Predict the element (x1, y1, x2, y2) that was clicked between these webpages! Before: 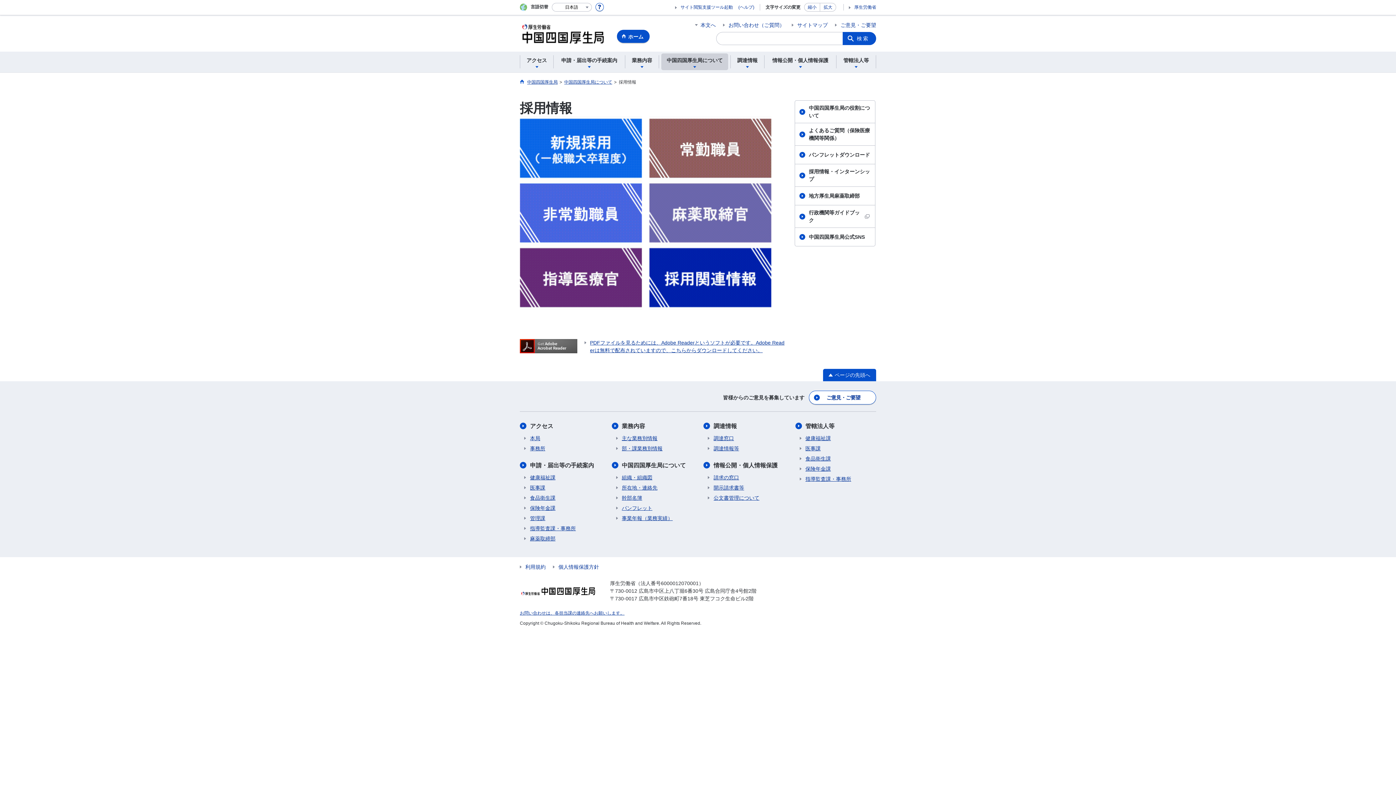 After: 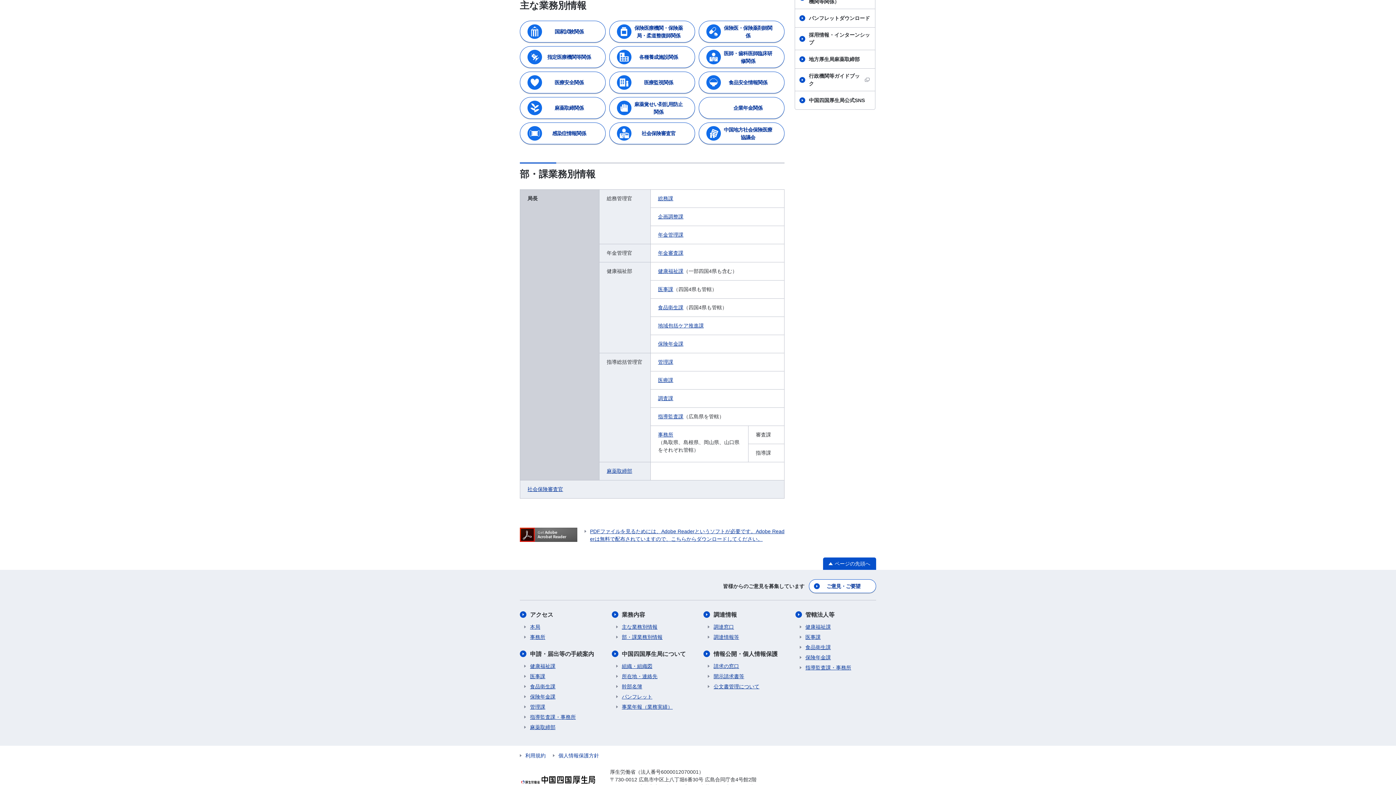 Action: label: 主な業務別情報 bbox: (616, 434, 657, 442)